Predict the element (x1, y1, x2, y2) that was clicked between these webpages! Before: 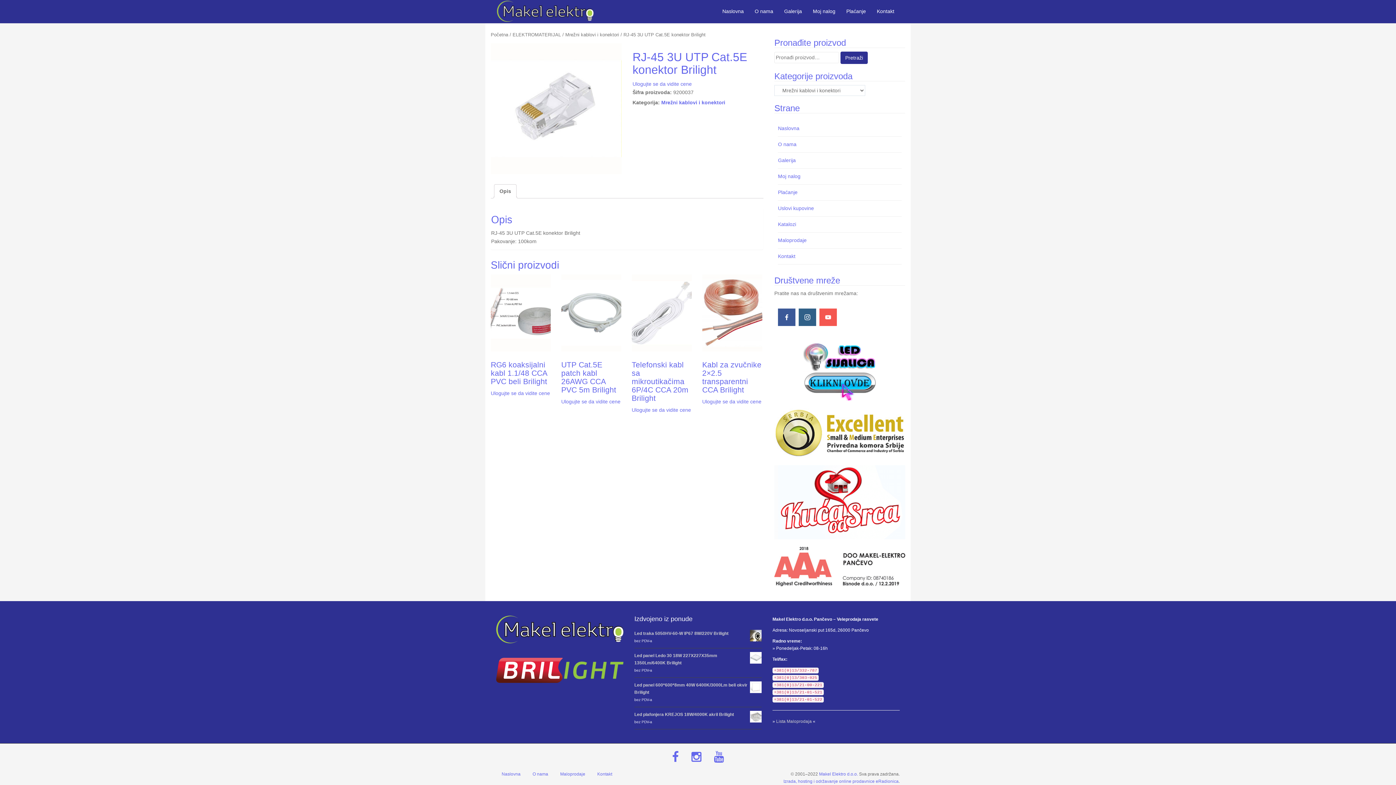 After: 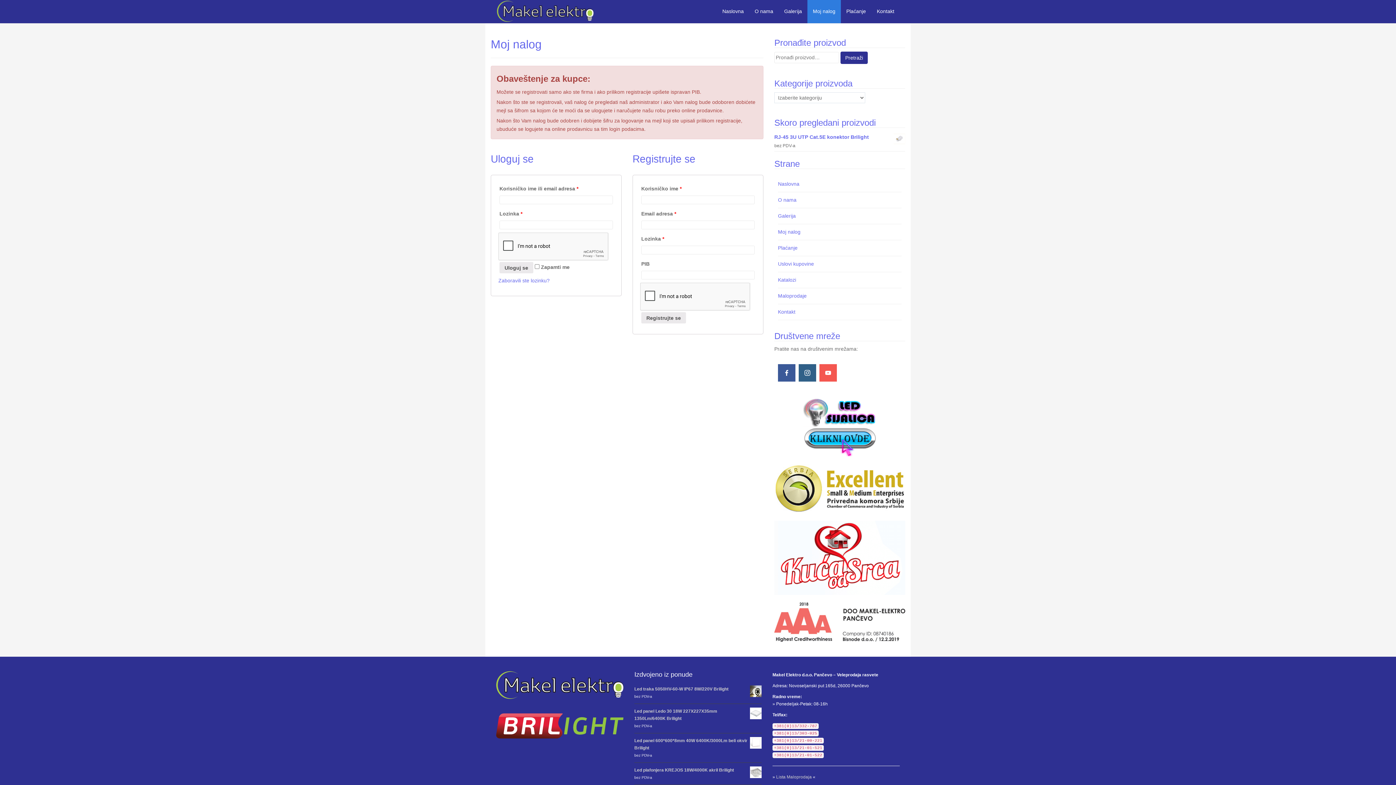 Action: bbox: (778, 173, 800, 179) label: Moj nalog